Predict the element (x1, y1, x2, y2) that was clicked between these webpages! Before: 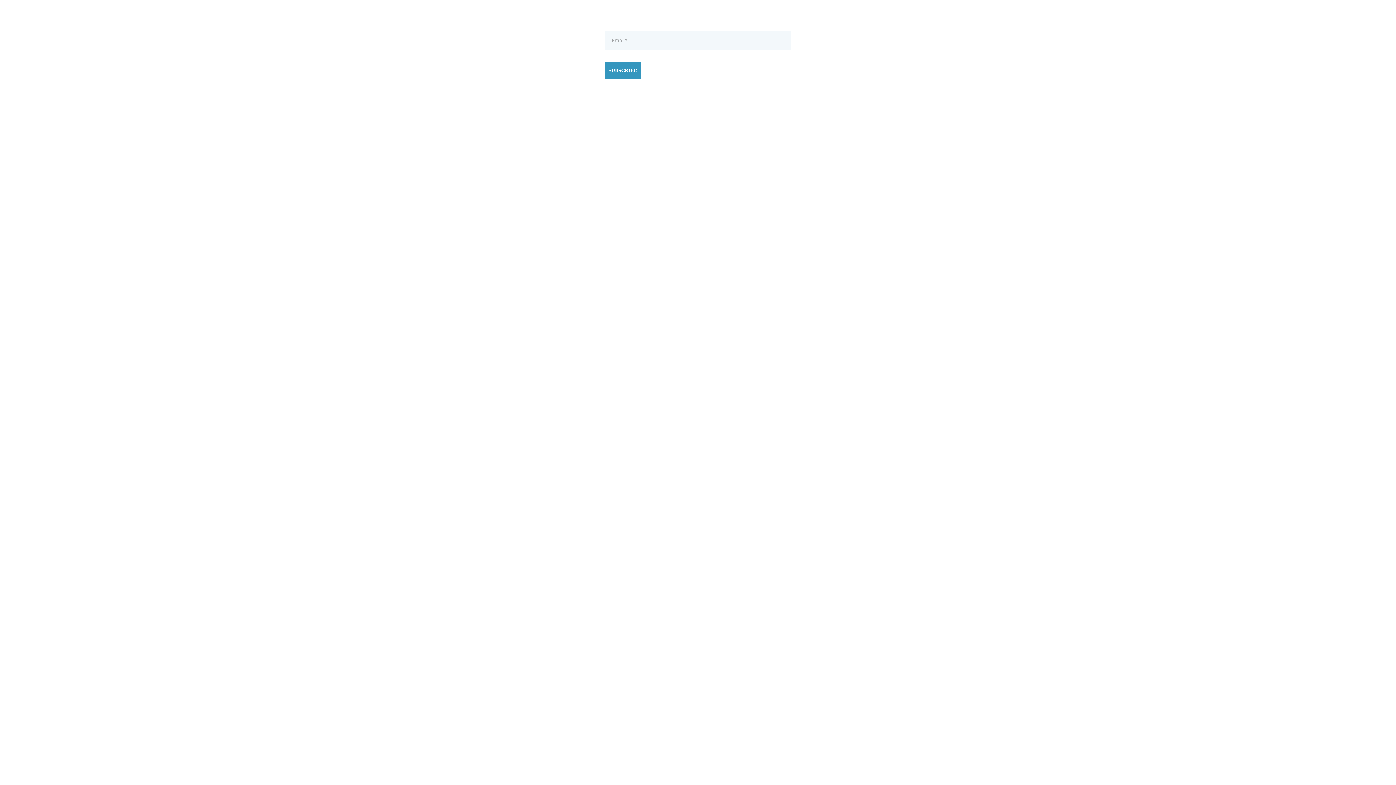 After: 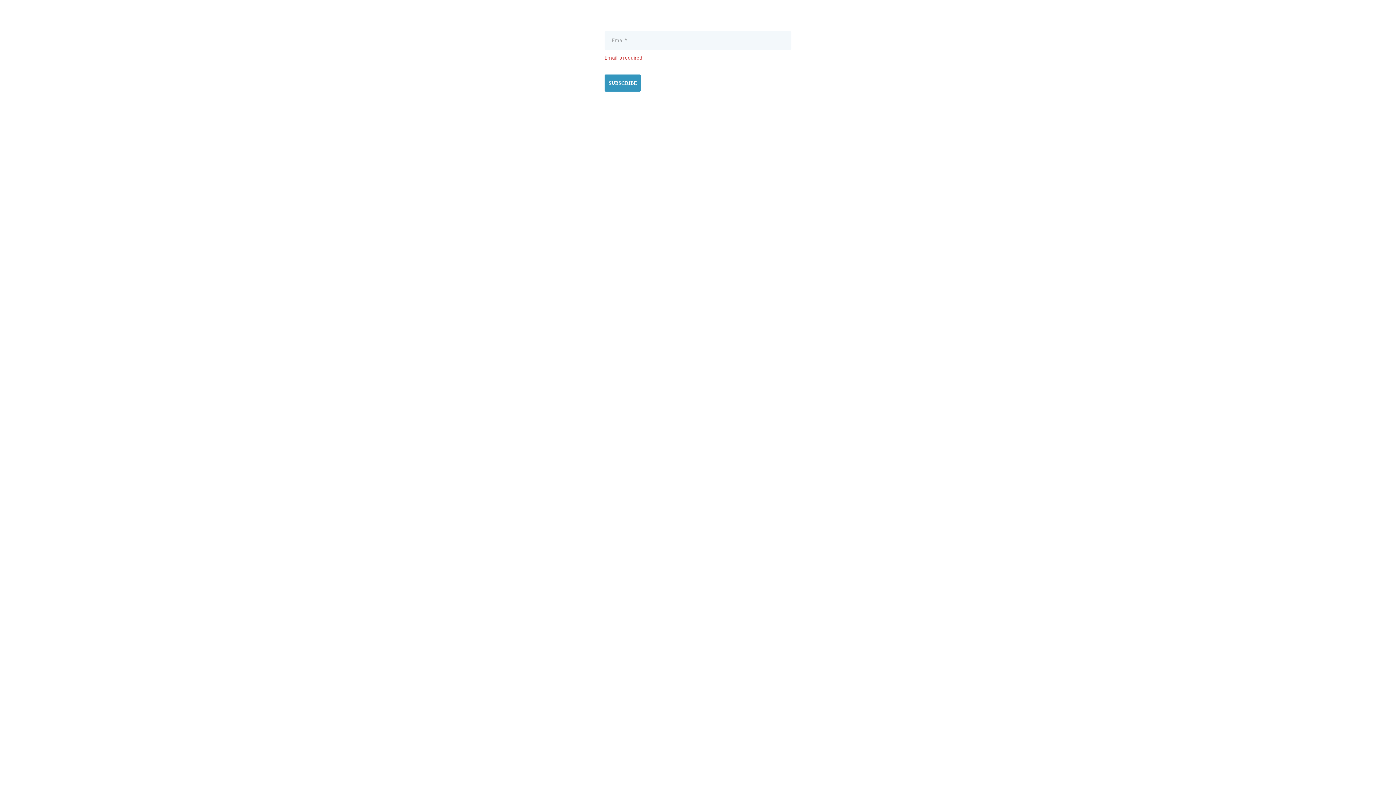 Action: bbox: (604, 61, 641, 78) label: SUBSCRIBE